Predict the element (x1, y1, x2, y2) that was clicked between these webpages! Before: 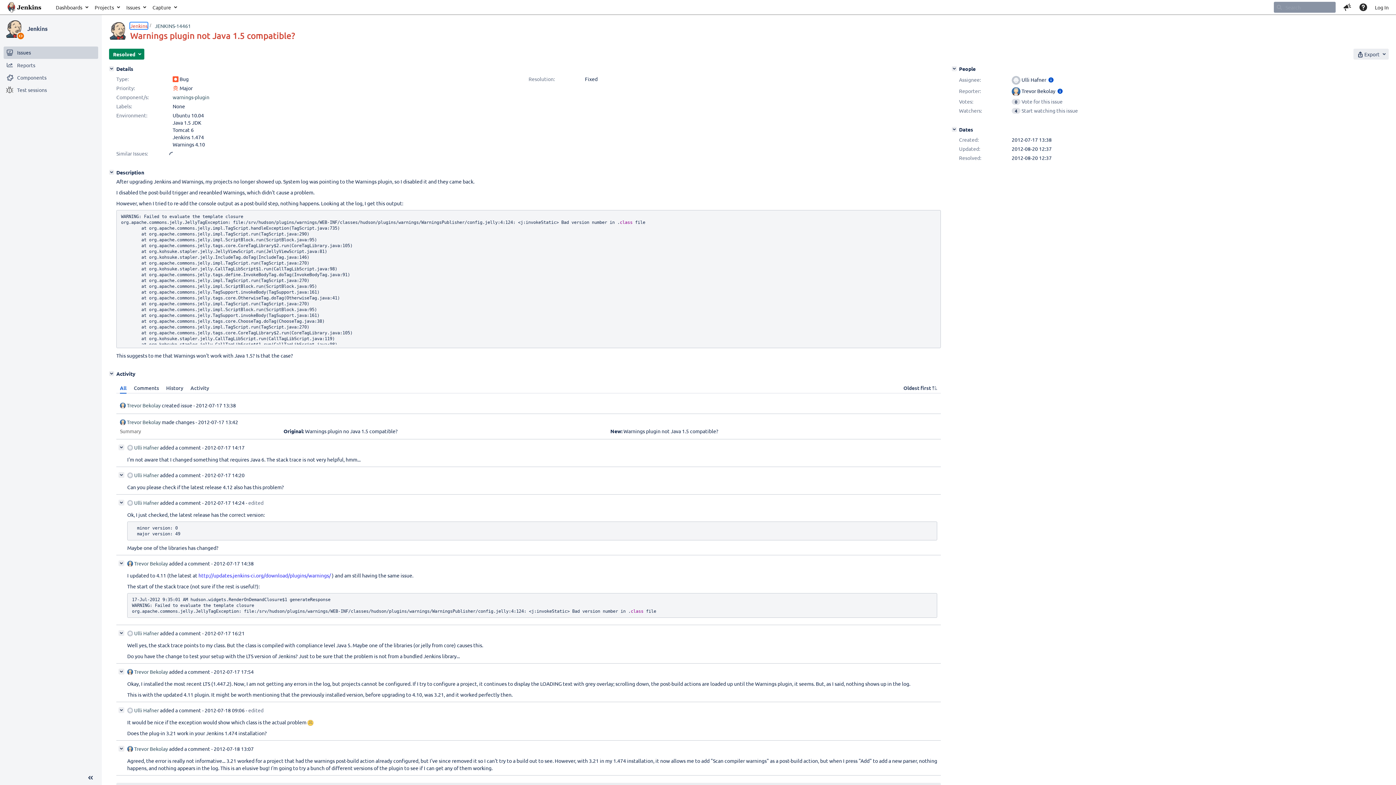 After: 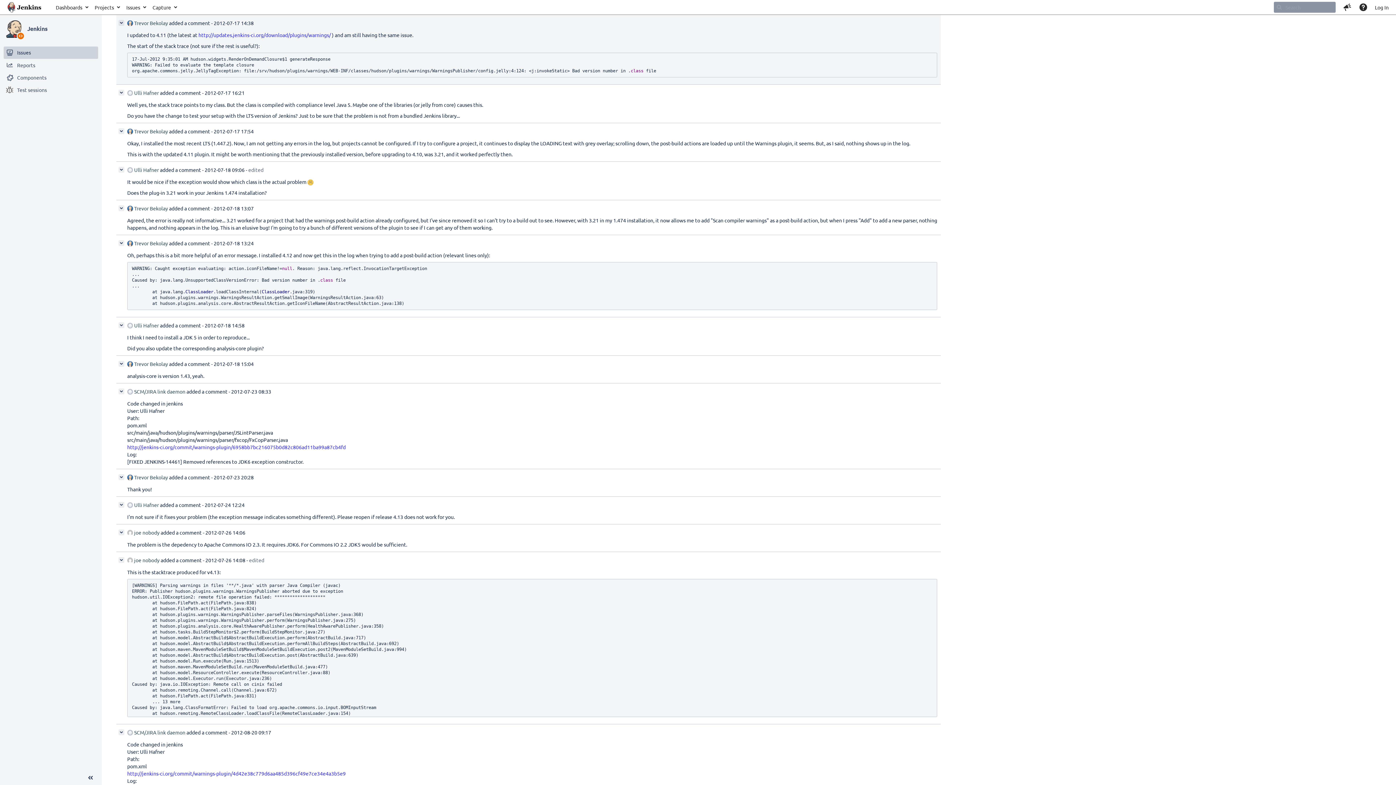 Action: label: 2012-07-17 14:38 bbox: (213, 560, 253, 566)